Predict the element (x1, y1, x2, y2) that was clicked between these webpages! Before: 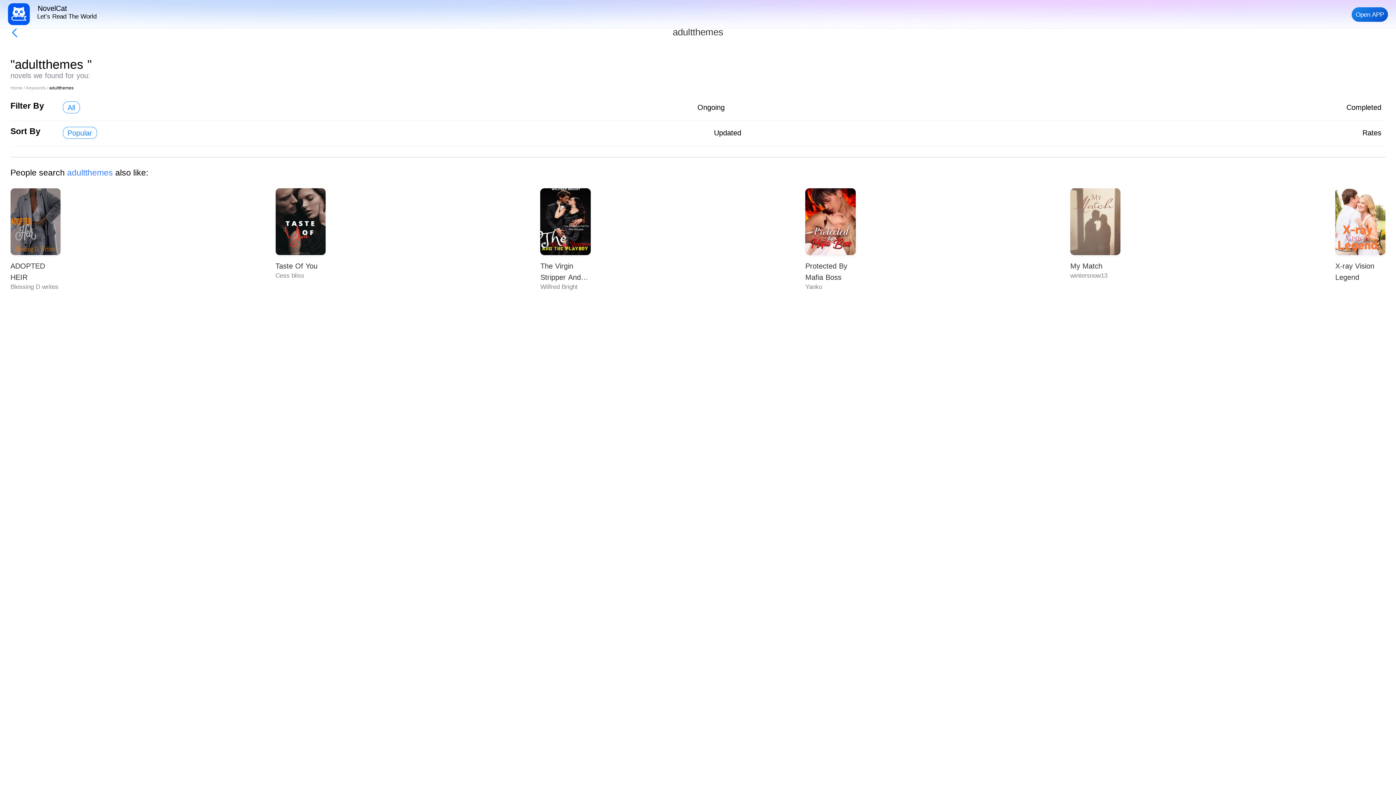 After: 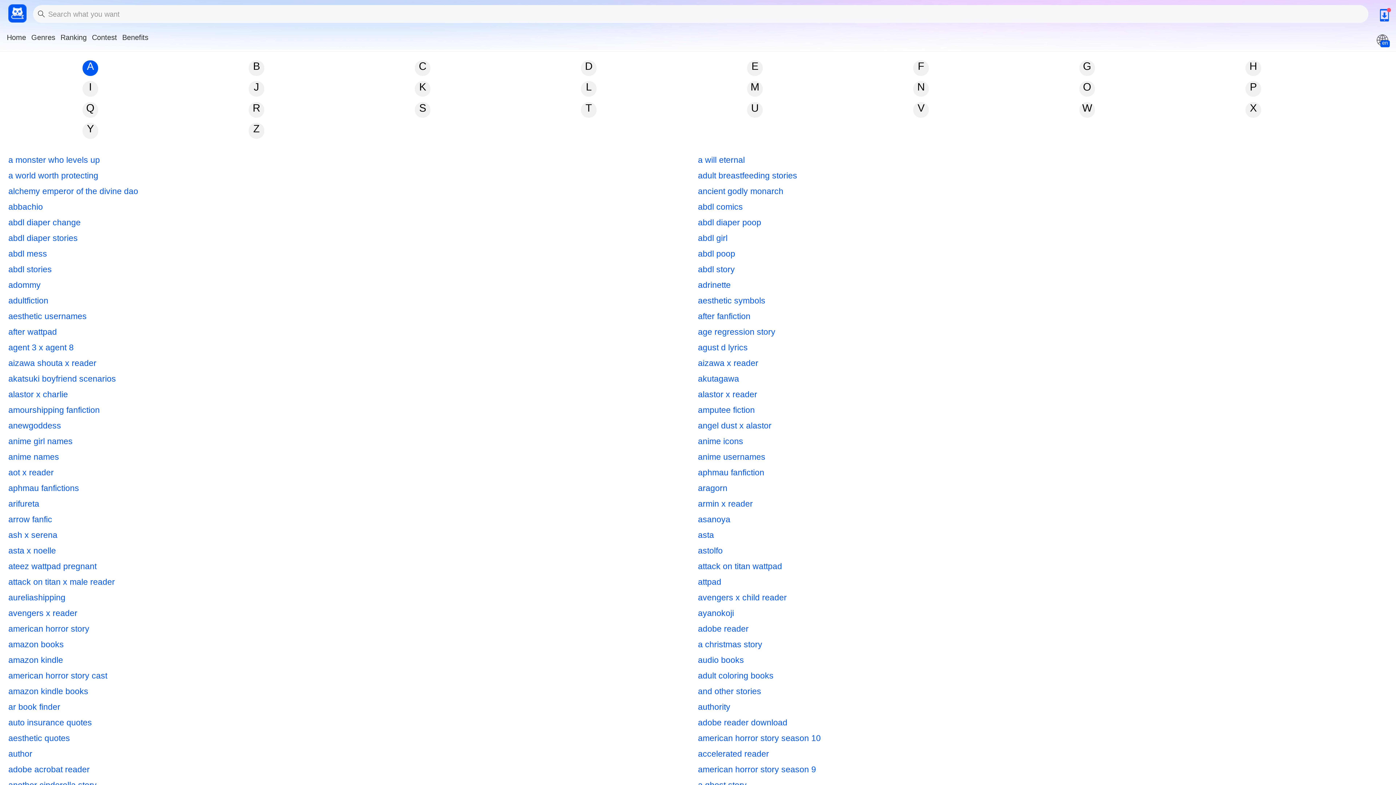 Action: bbox: (26, 85, 49, 90) label: Keywords / 